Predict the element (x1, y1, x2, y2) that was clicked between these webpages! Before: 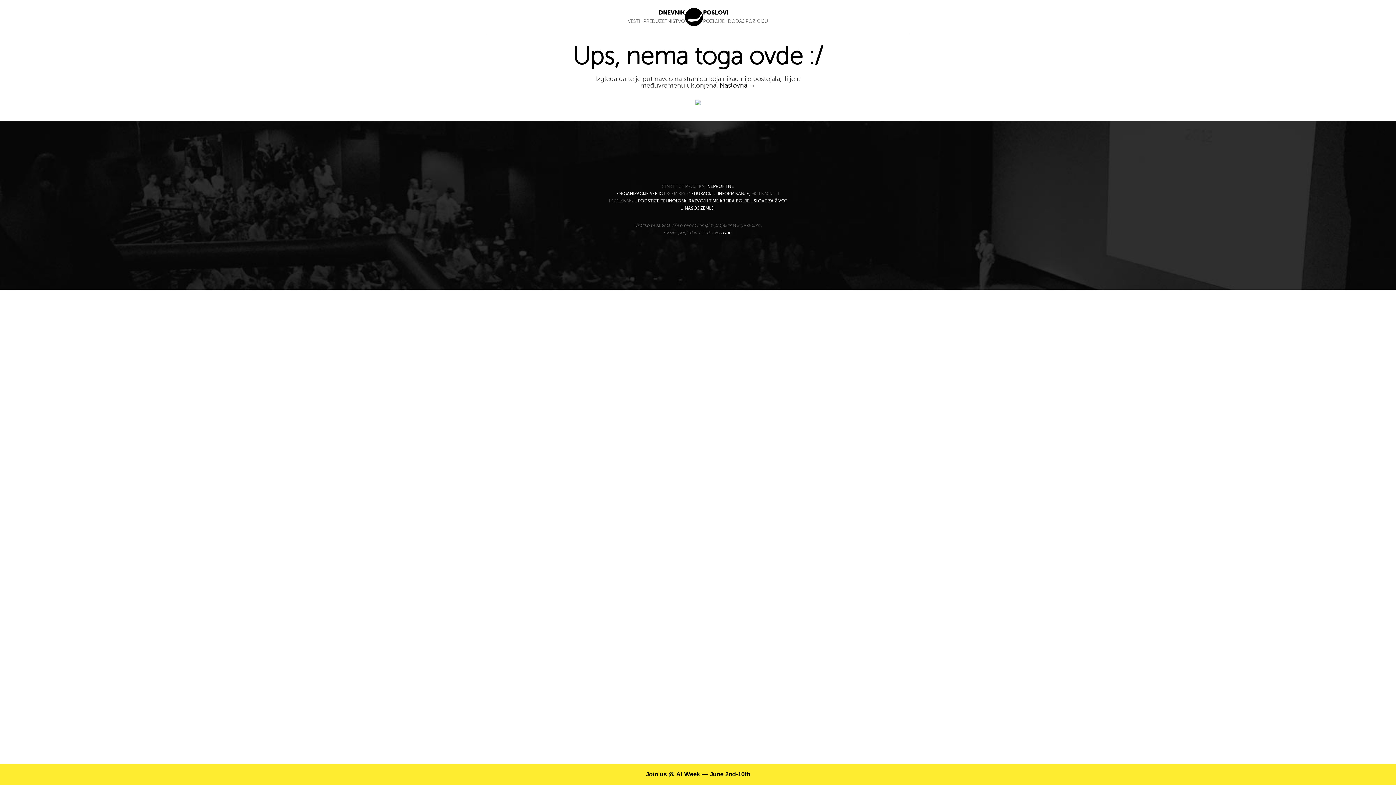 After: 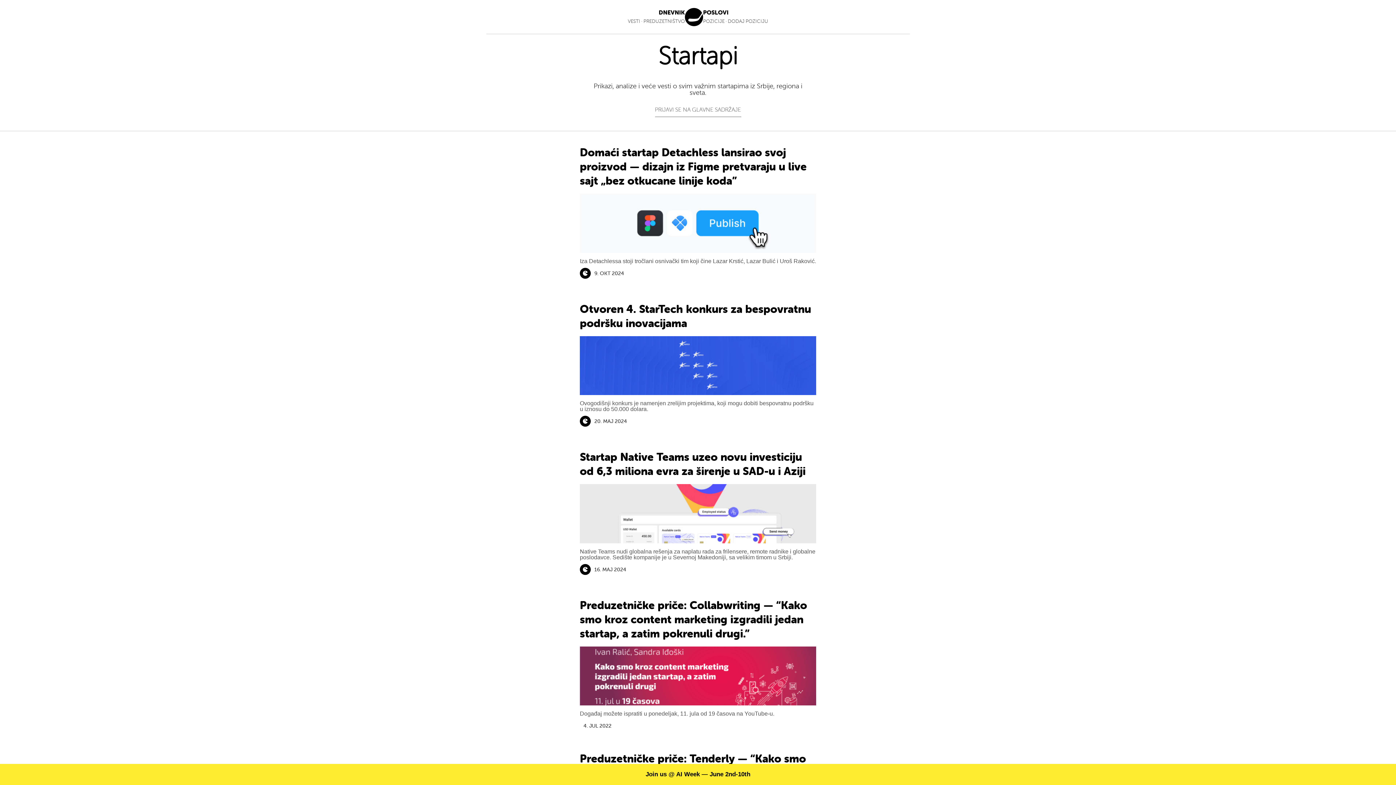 Action: label: PREDUZETNIŠTVO bbox: (643, 18, 685, 24)